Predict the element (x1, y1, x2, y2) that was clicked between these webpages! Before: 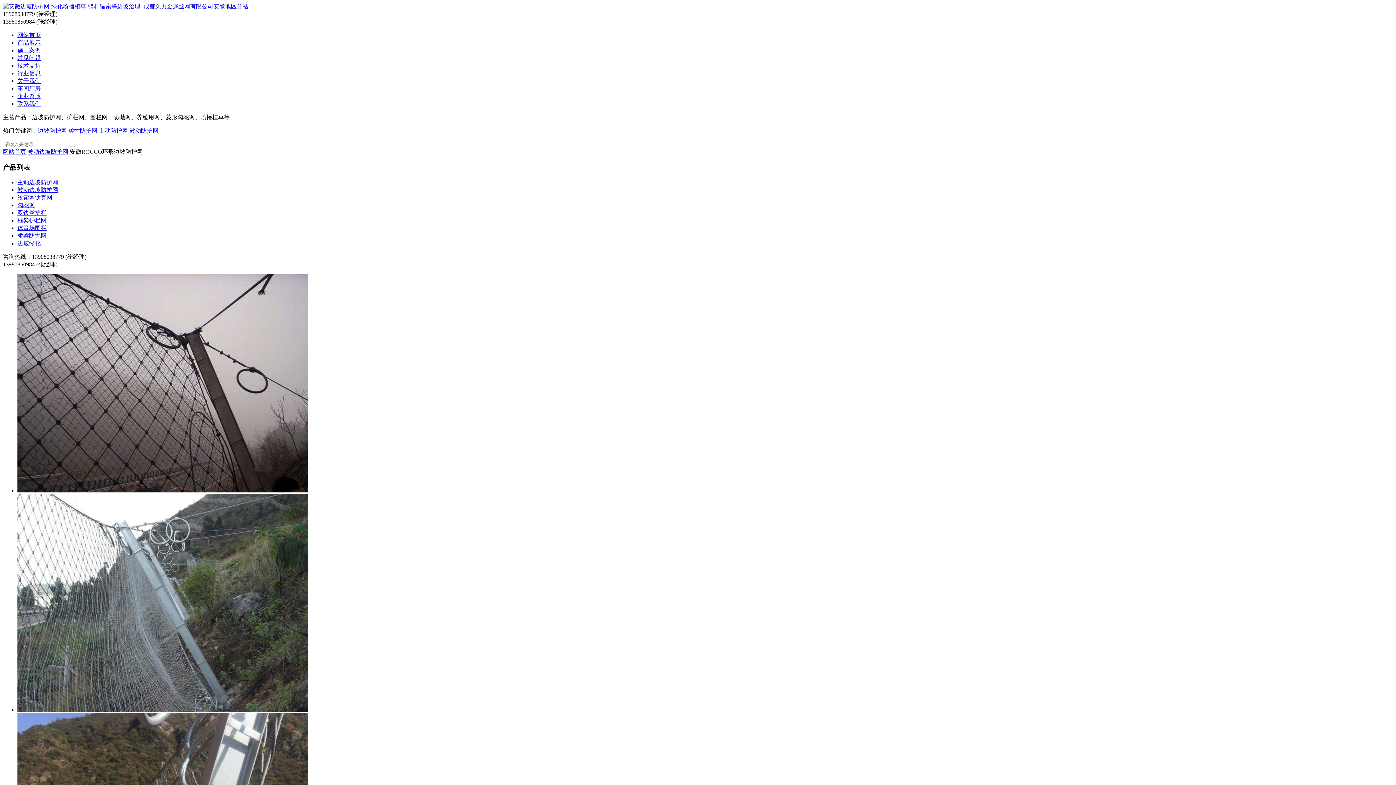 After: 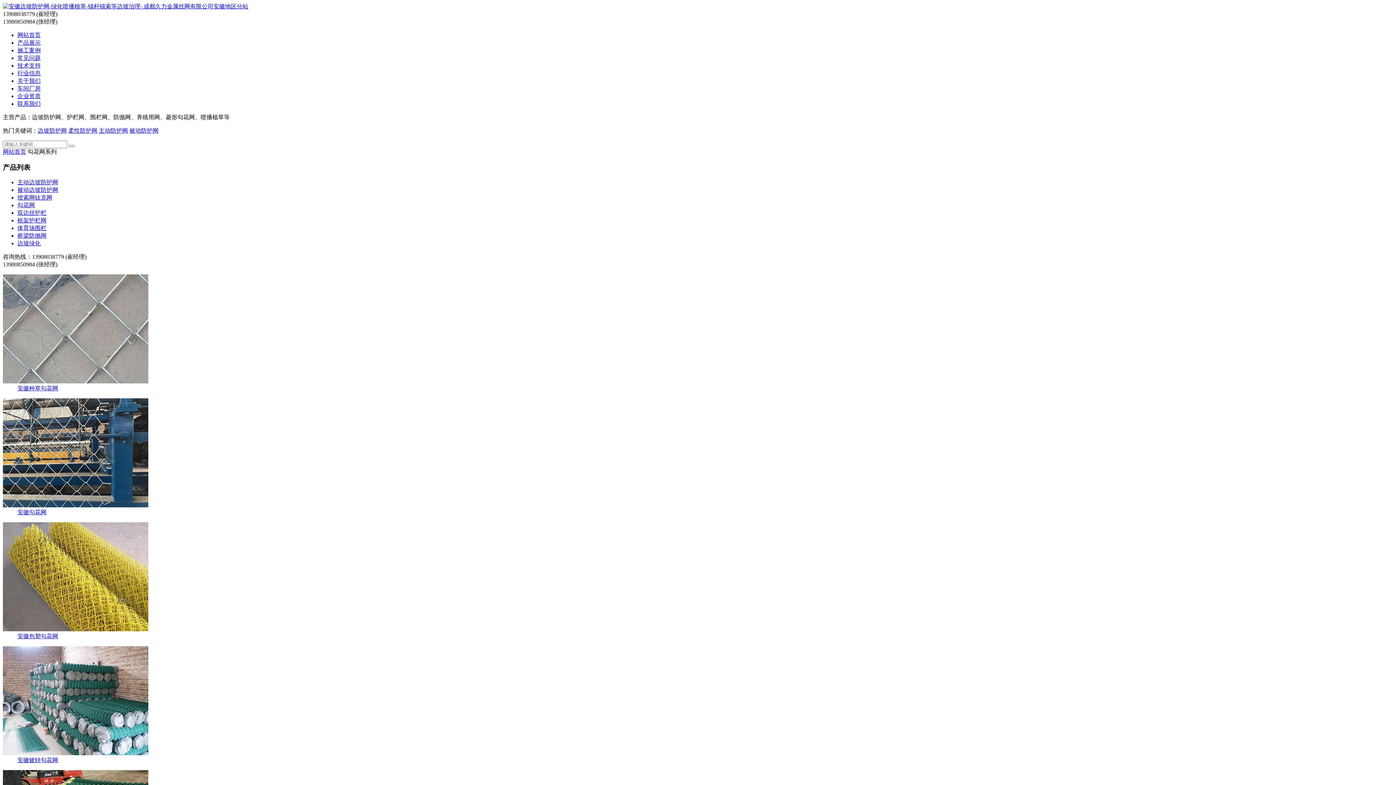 Action: bbox: (17, 202, 34, 208) label: 勾花网